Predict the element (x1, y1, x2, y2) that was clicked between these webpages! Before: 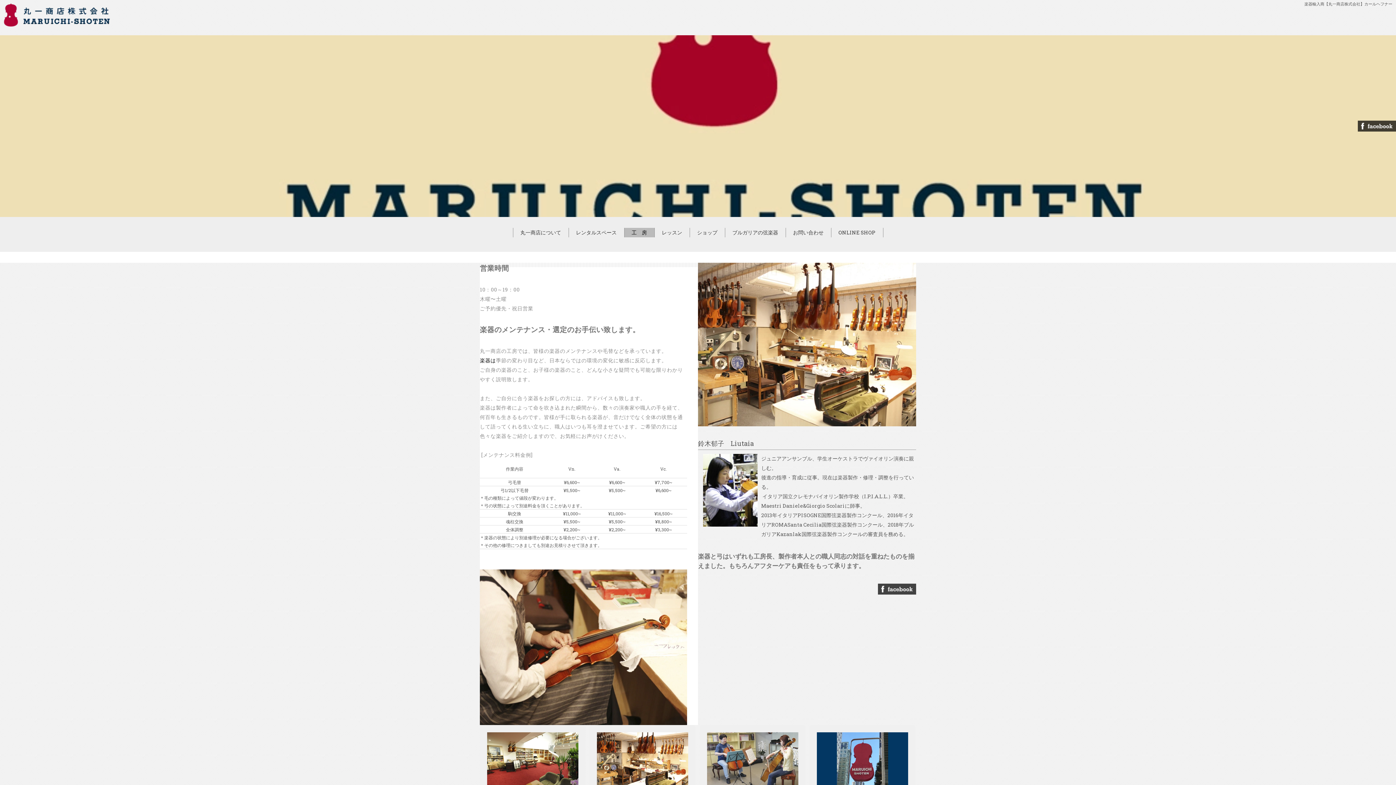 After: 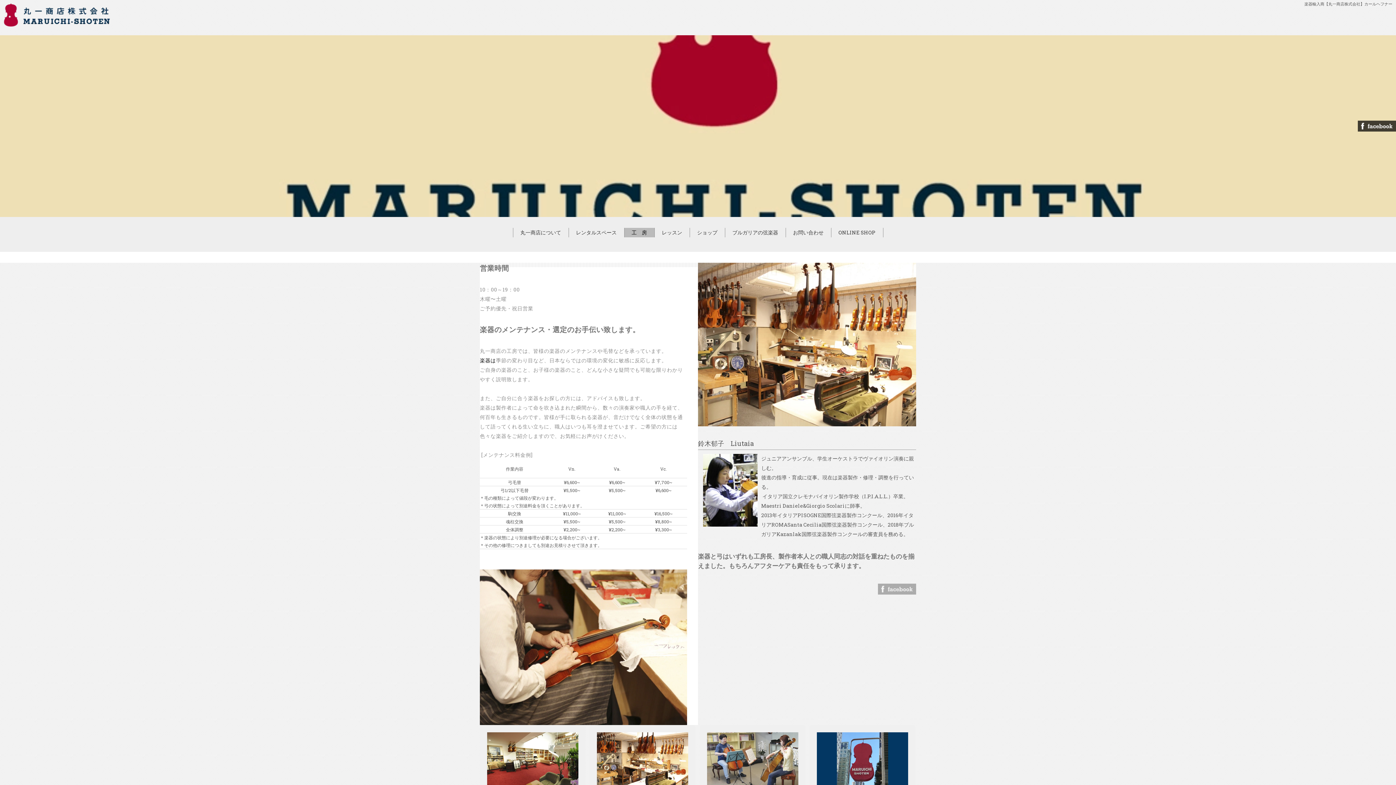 Action: bbox: (878, 585, 916, 592)